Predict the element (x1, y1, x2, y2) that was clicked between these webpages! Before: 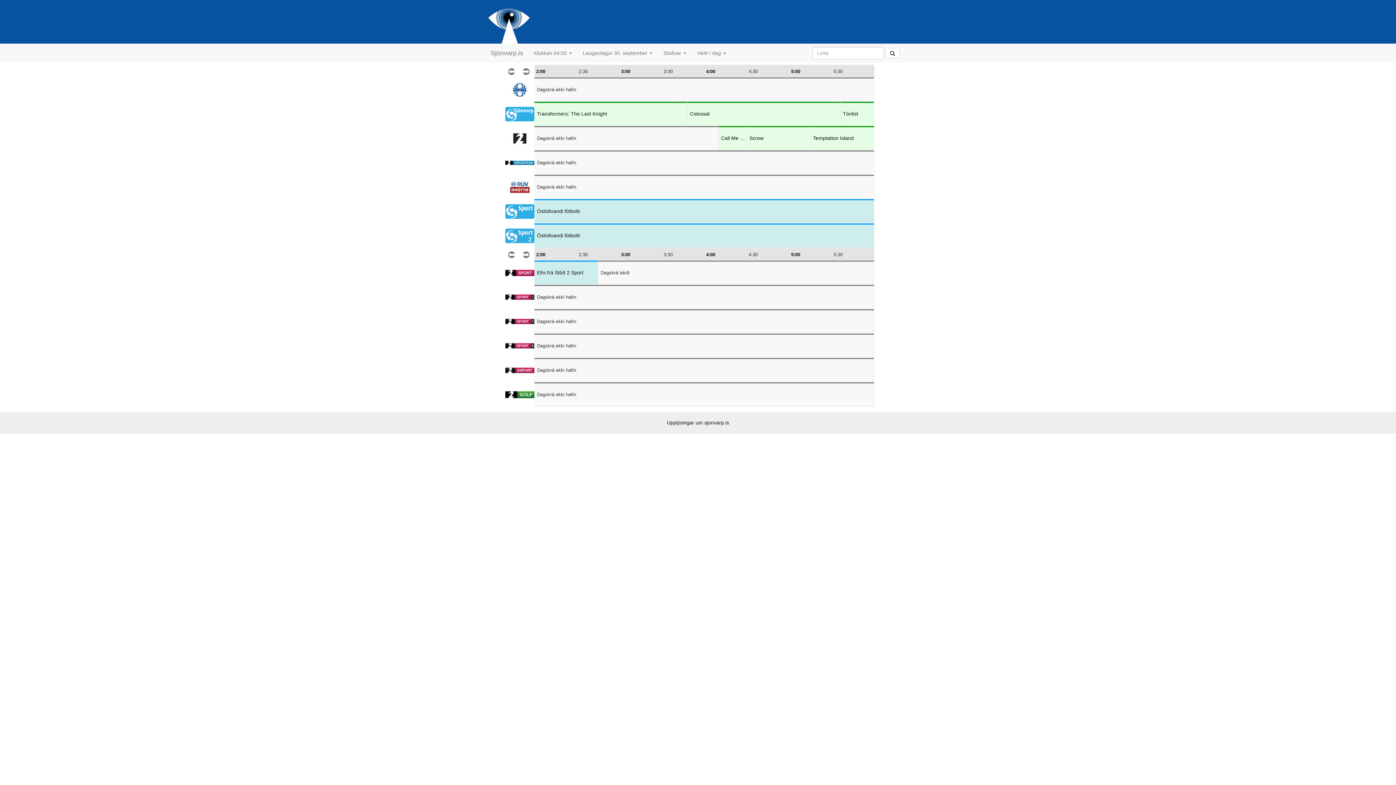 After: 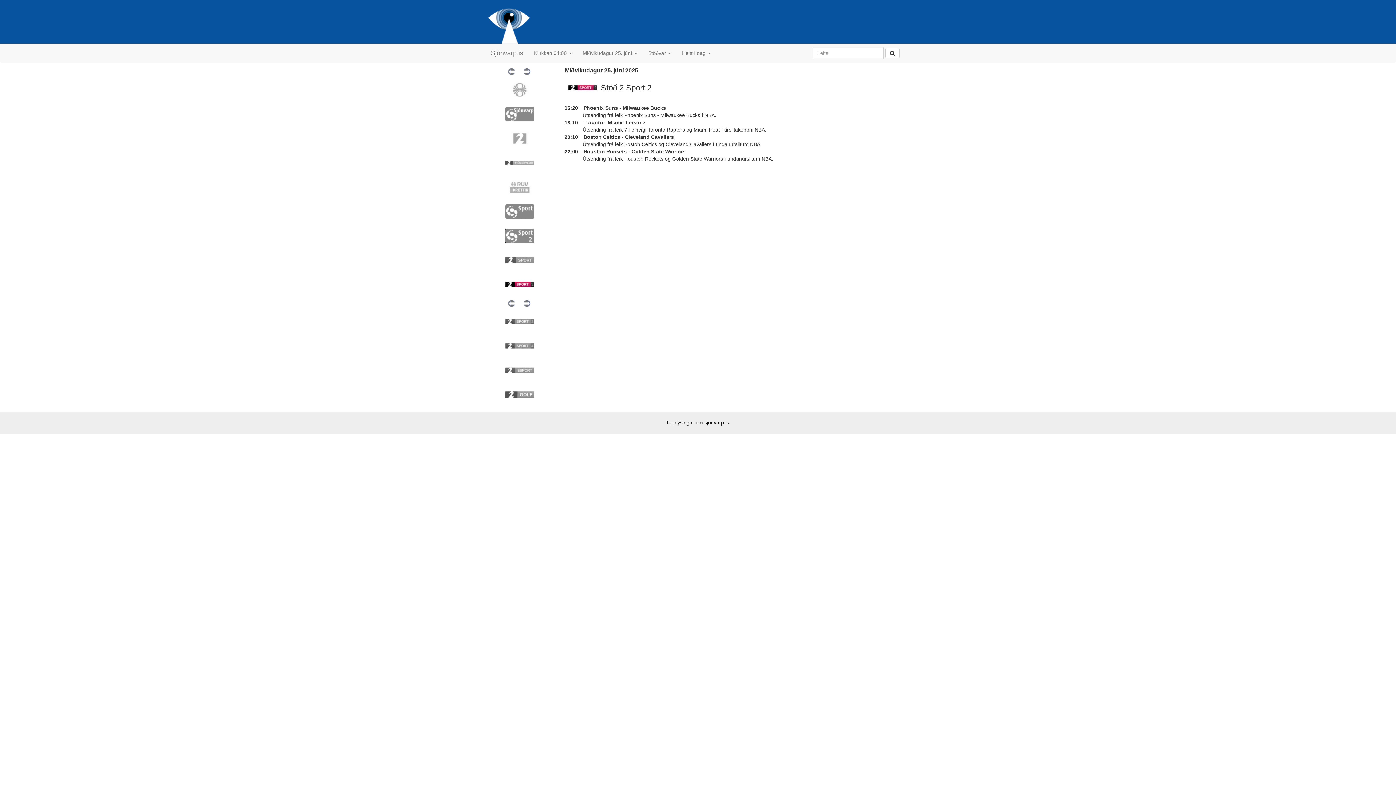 Action: bbox: (505, 293, 534, 299)